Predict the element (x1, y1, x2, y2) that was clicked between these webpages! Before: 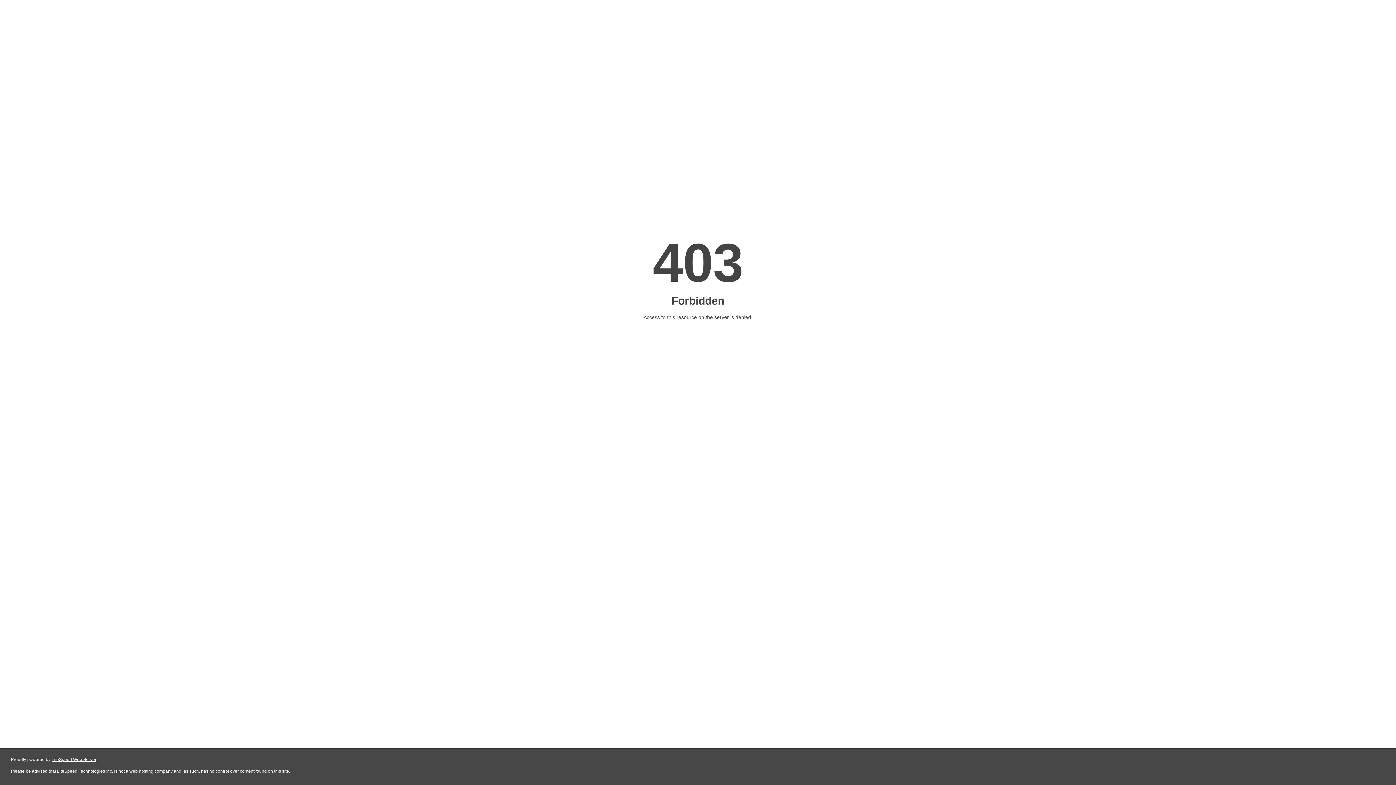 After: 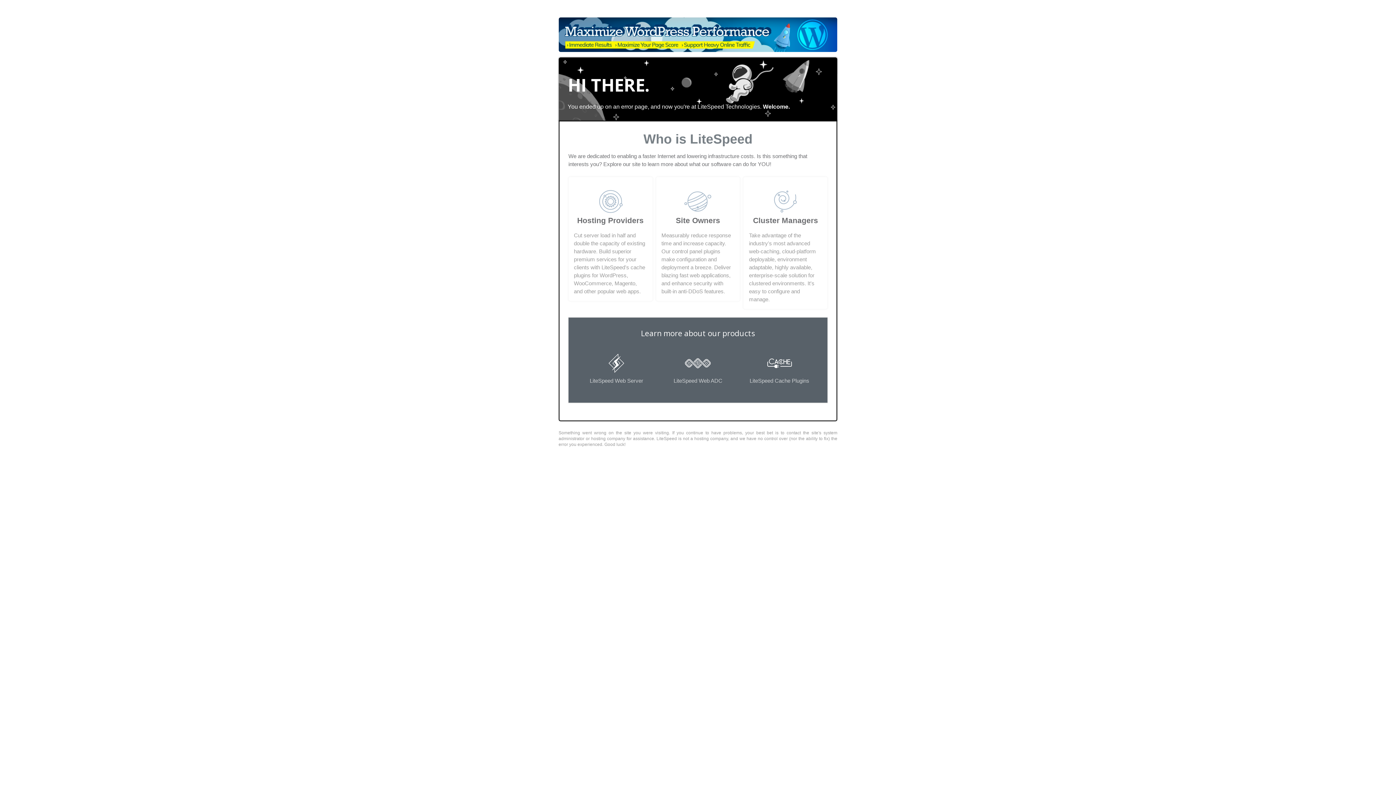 Action: label: LiteSpeed Web Server bbox: (51, 757, 96, 762)